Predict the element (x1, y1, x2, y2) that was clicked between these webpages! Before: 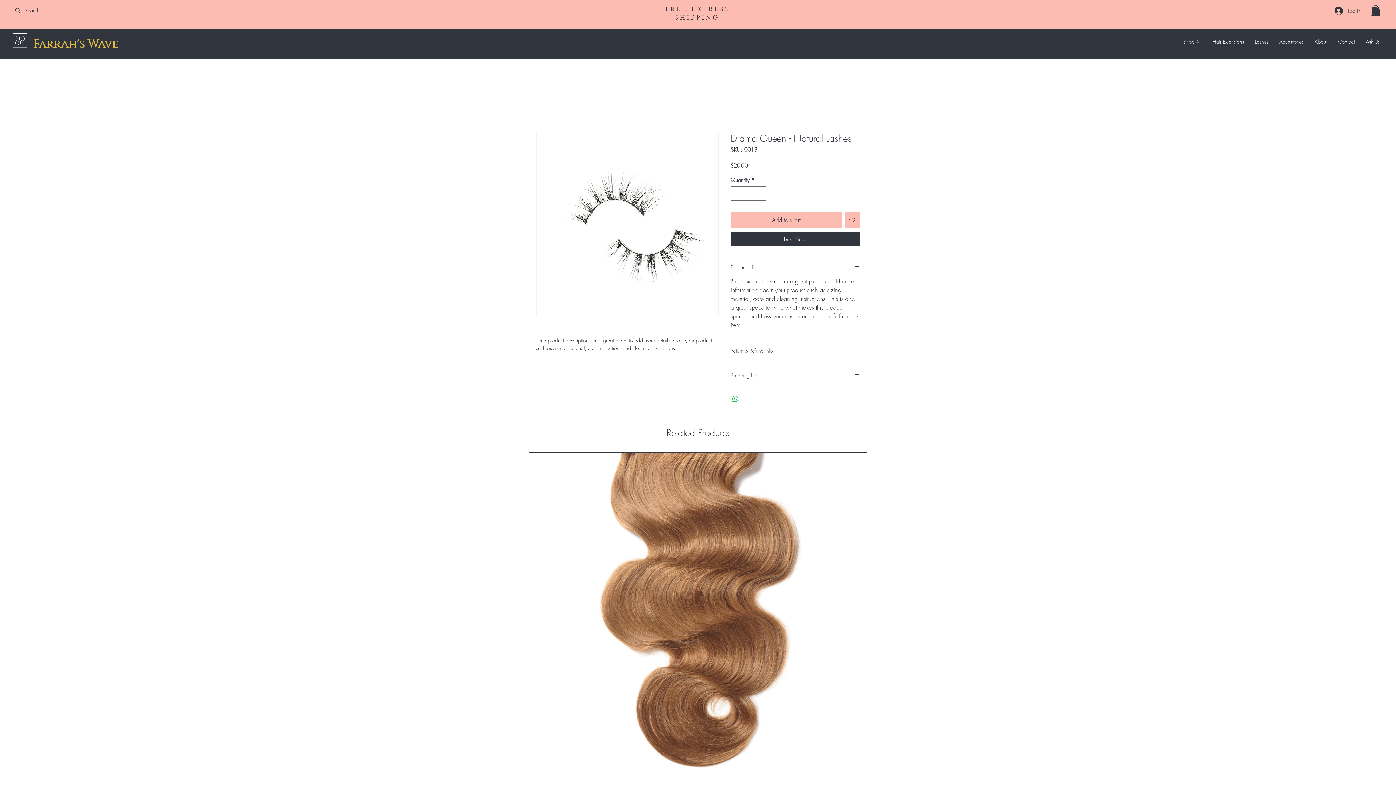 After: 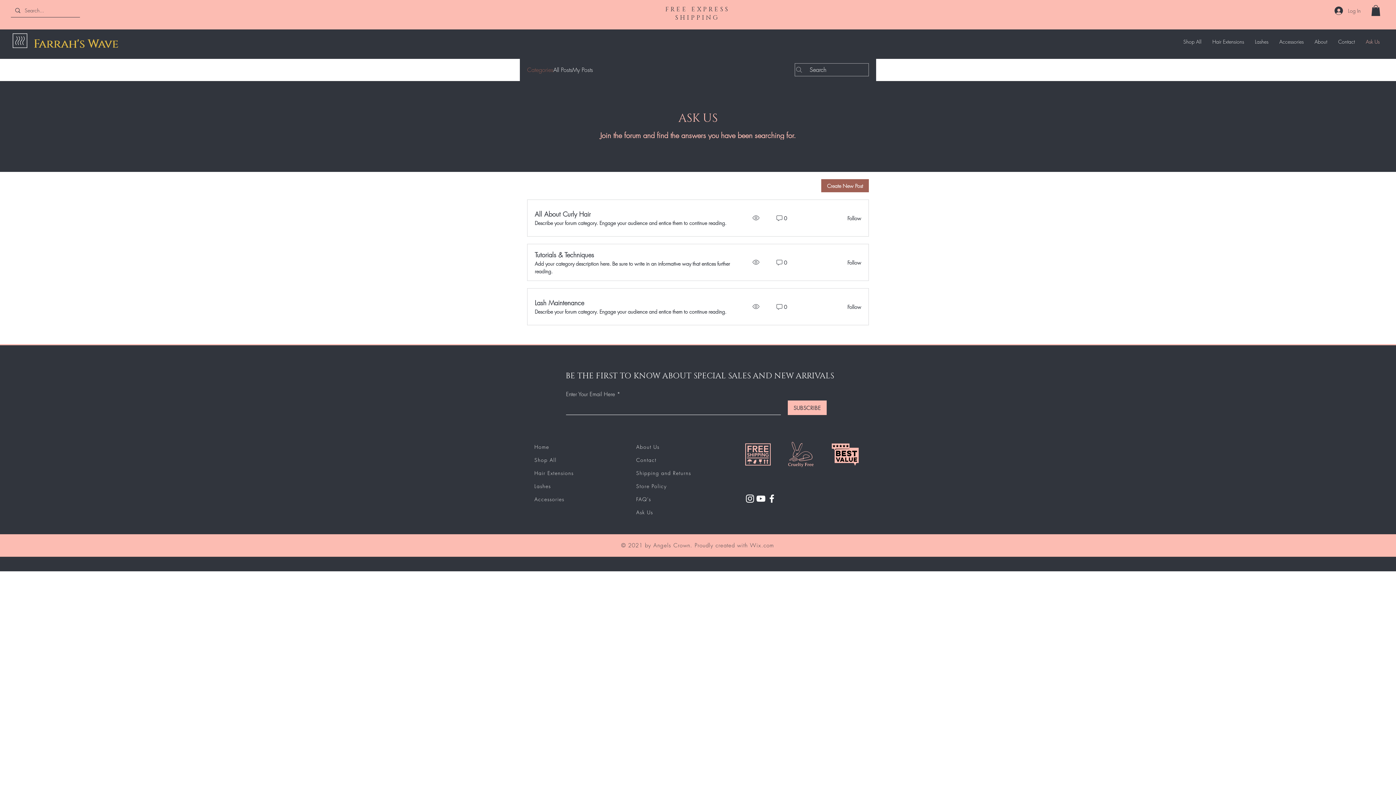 Action: label: Ask Us bbox: (1360, 35, 1385, 48)